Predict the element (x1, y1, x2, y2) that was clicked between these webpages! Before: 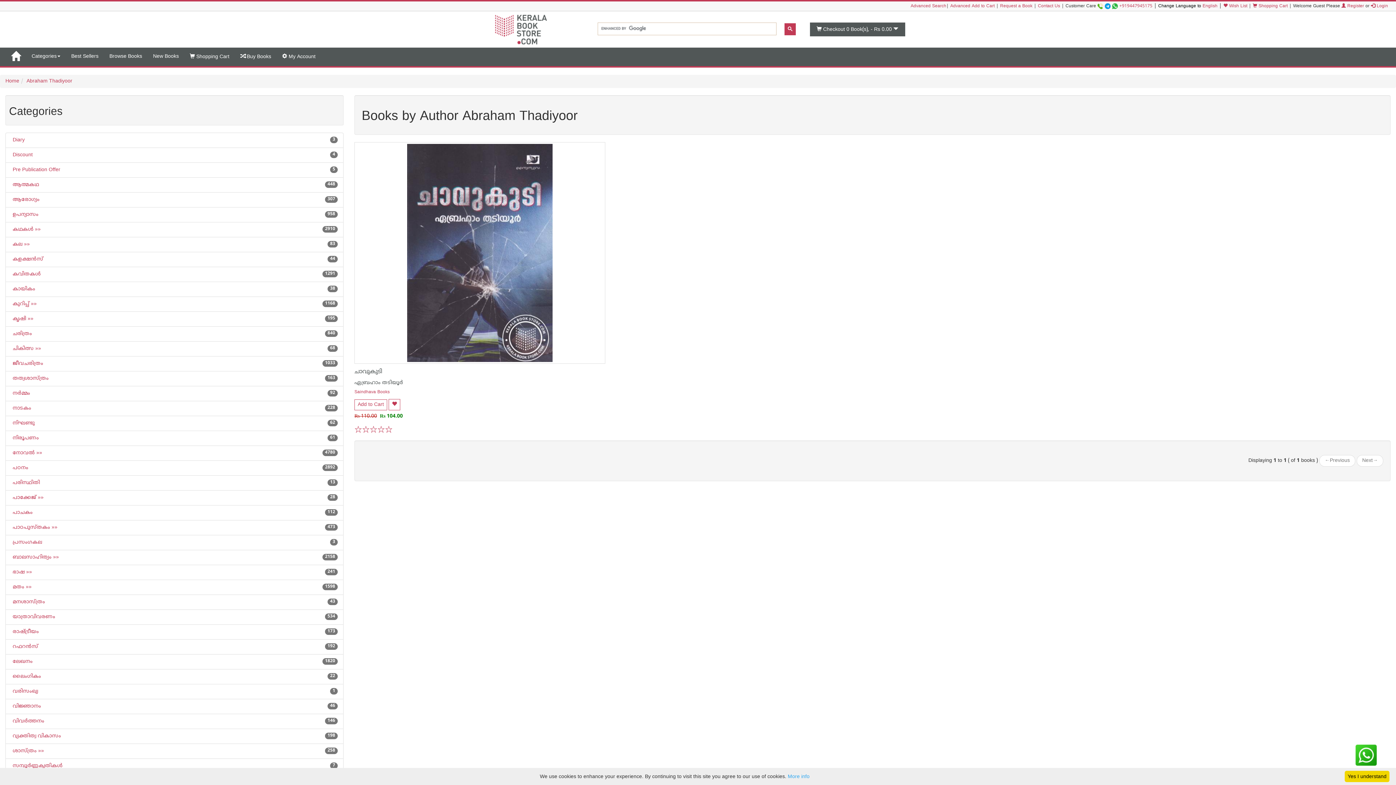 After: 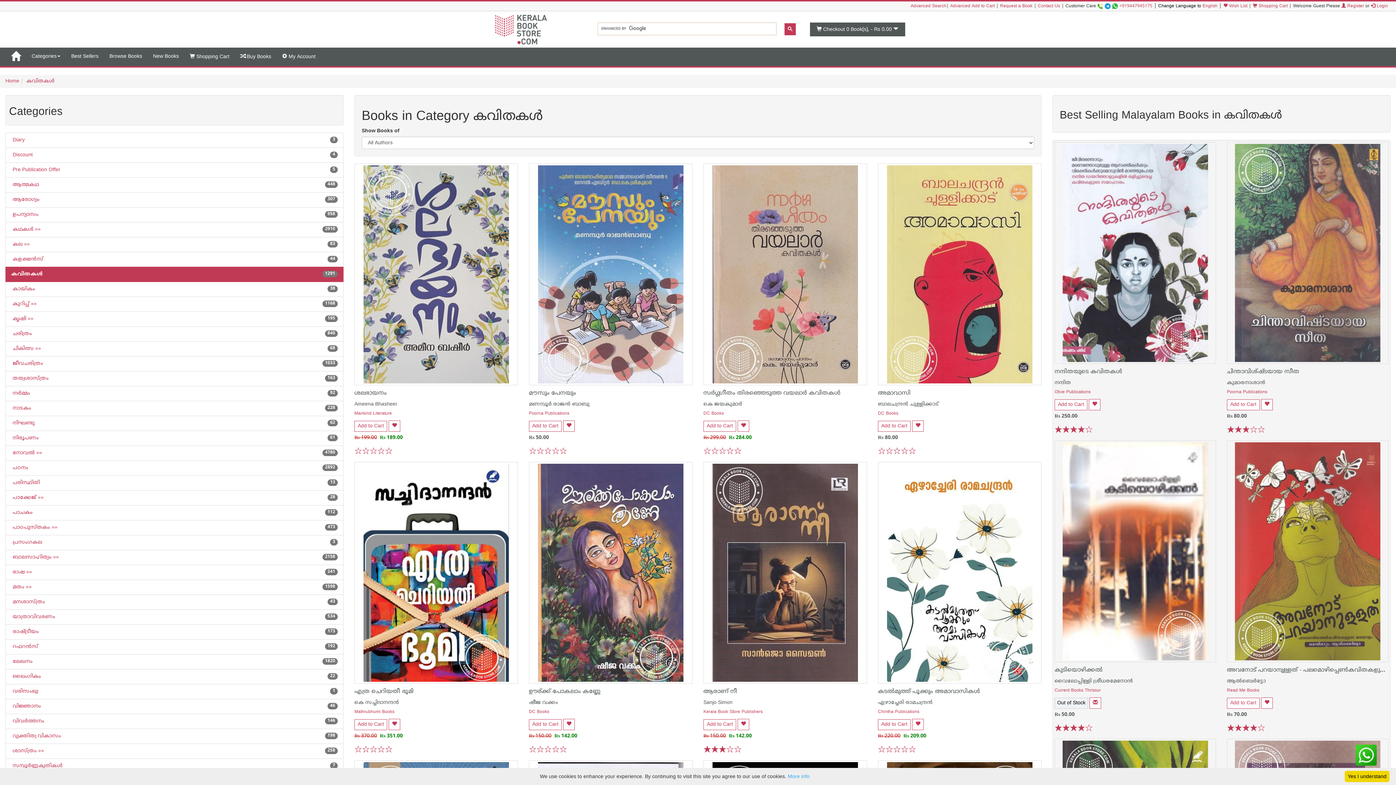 Action: bbox: (11, 271, 40, 277) label:  കവിതകള്‍
1291